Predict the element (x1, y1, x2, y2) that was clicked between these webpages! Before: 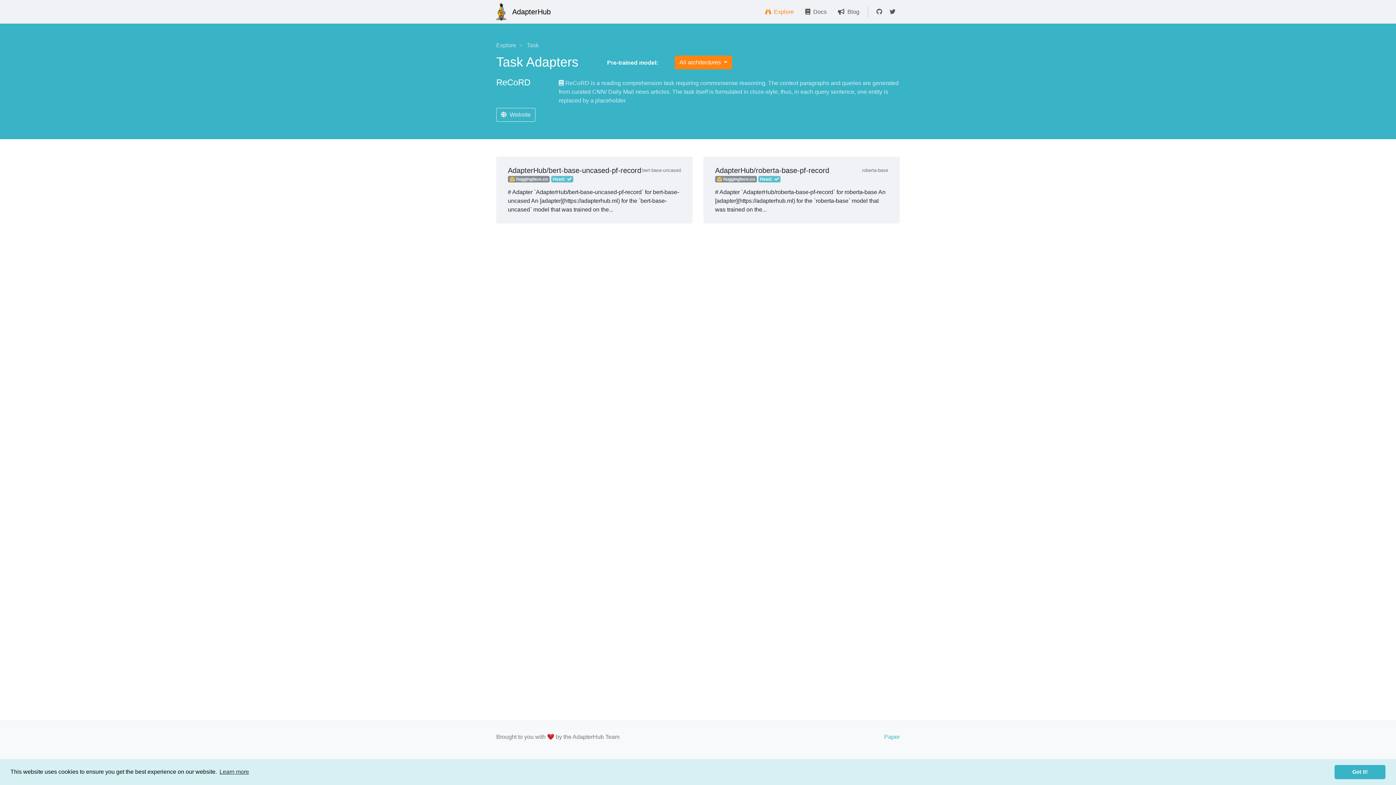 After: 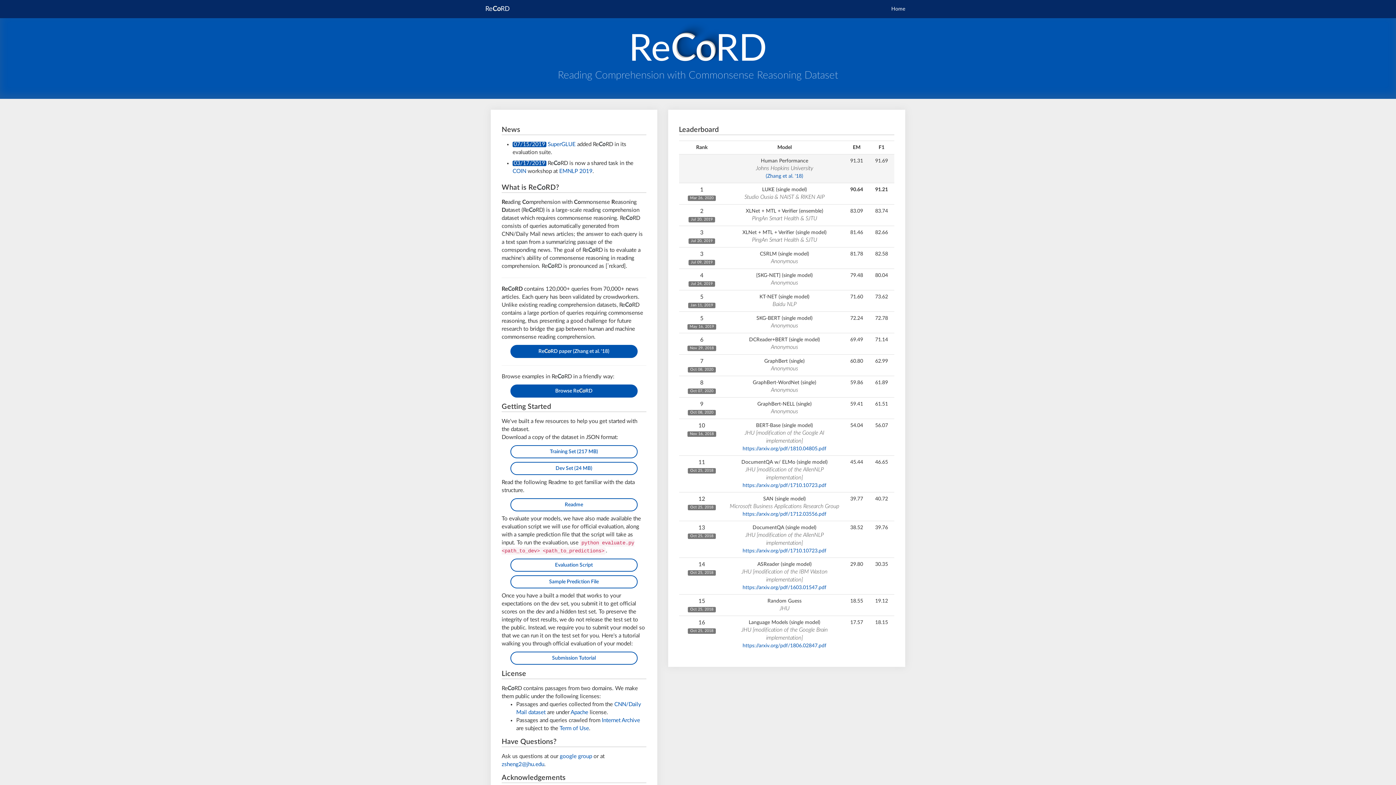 Action: label:   Website bbox: (496, 108, 535, 121)